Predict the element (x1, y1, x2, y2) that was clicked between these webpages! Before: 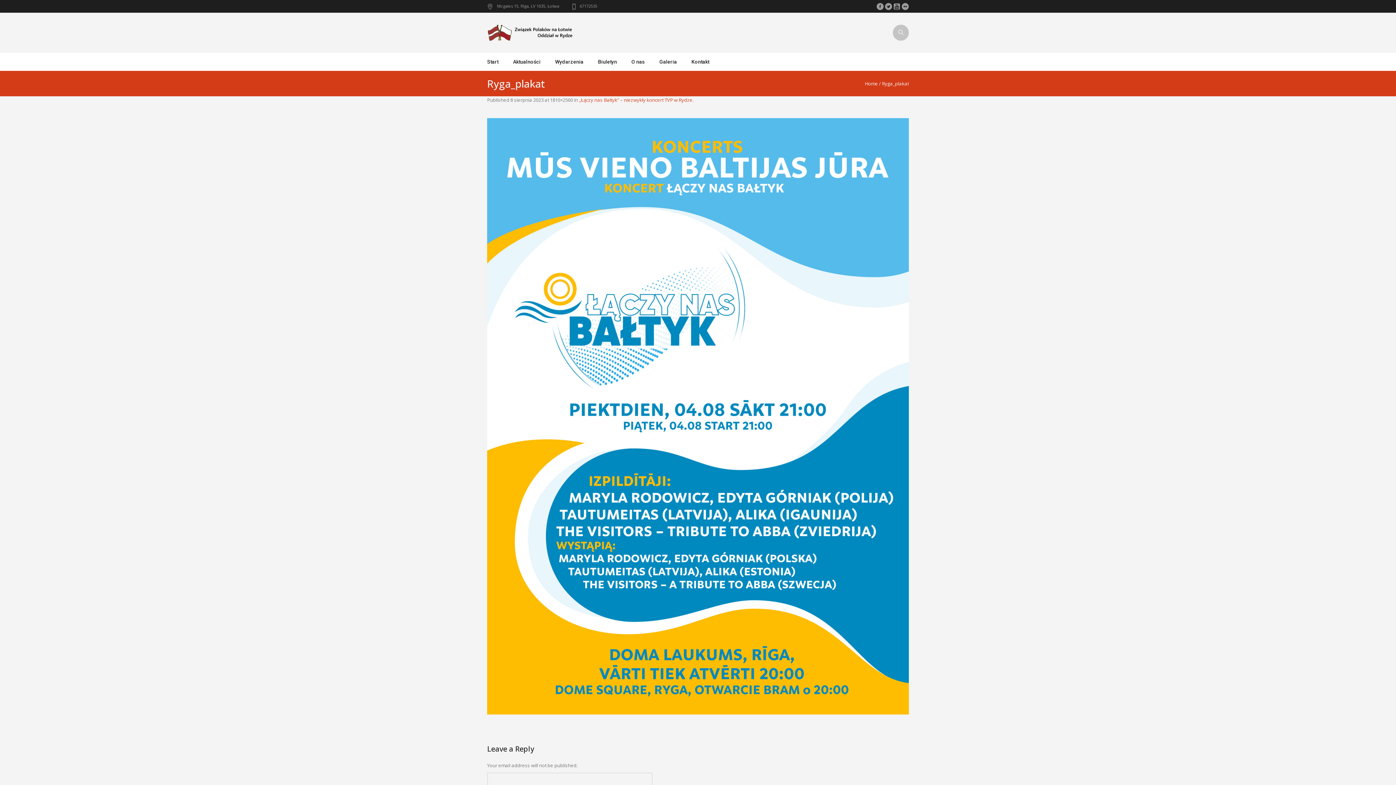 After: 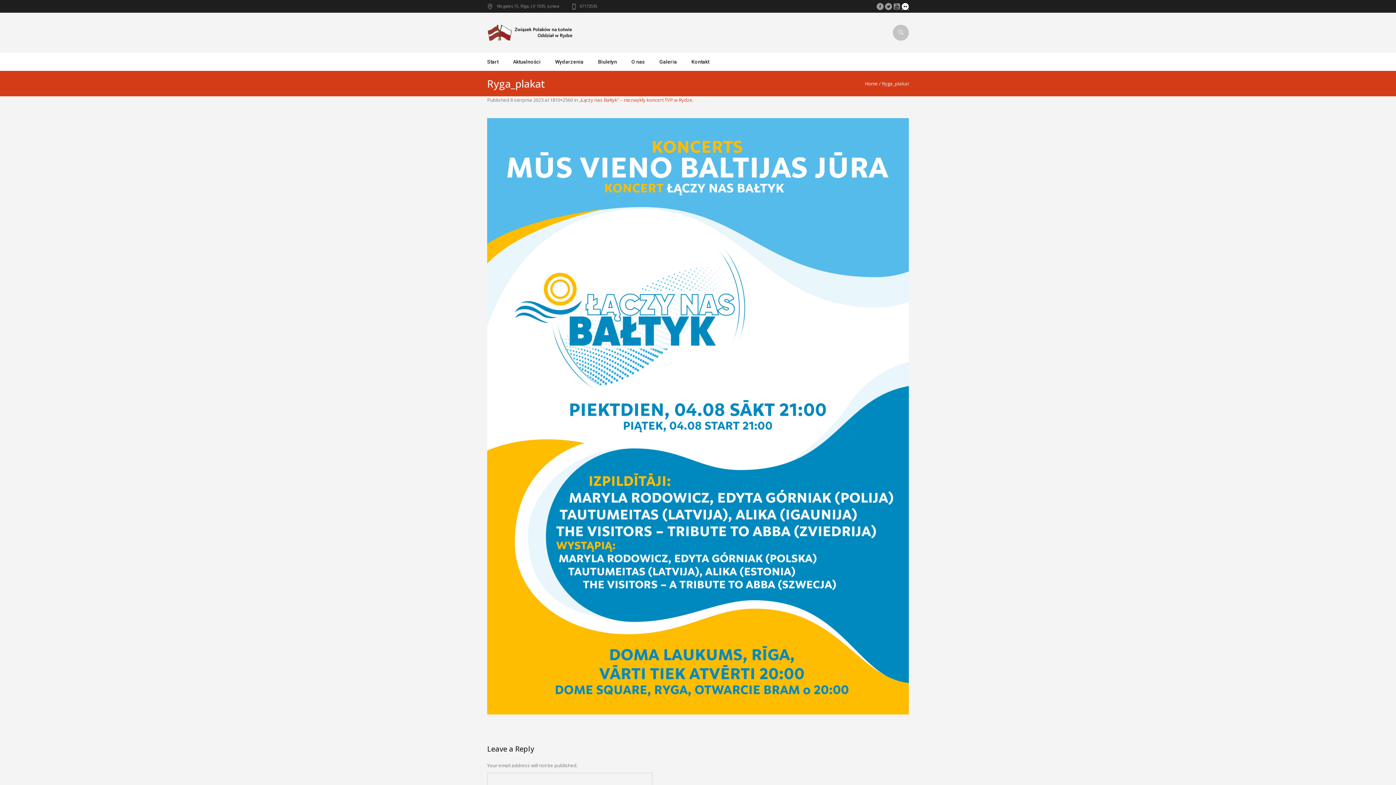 Action: bbox: (901, 2, 909, 10)